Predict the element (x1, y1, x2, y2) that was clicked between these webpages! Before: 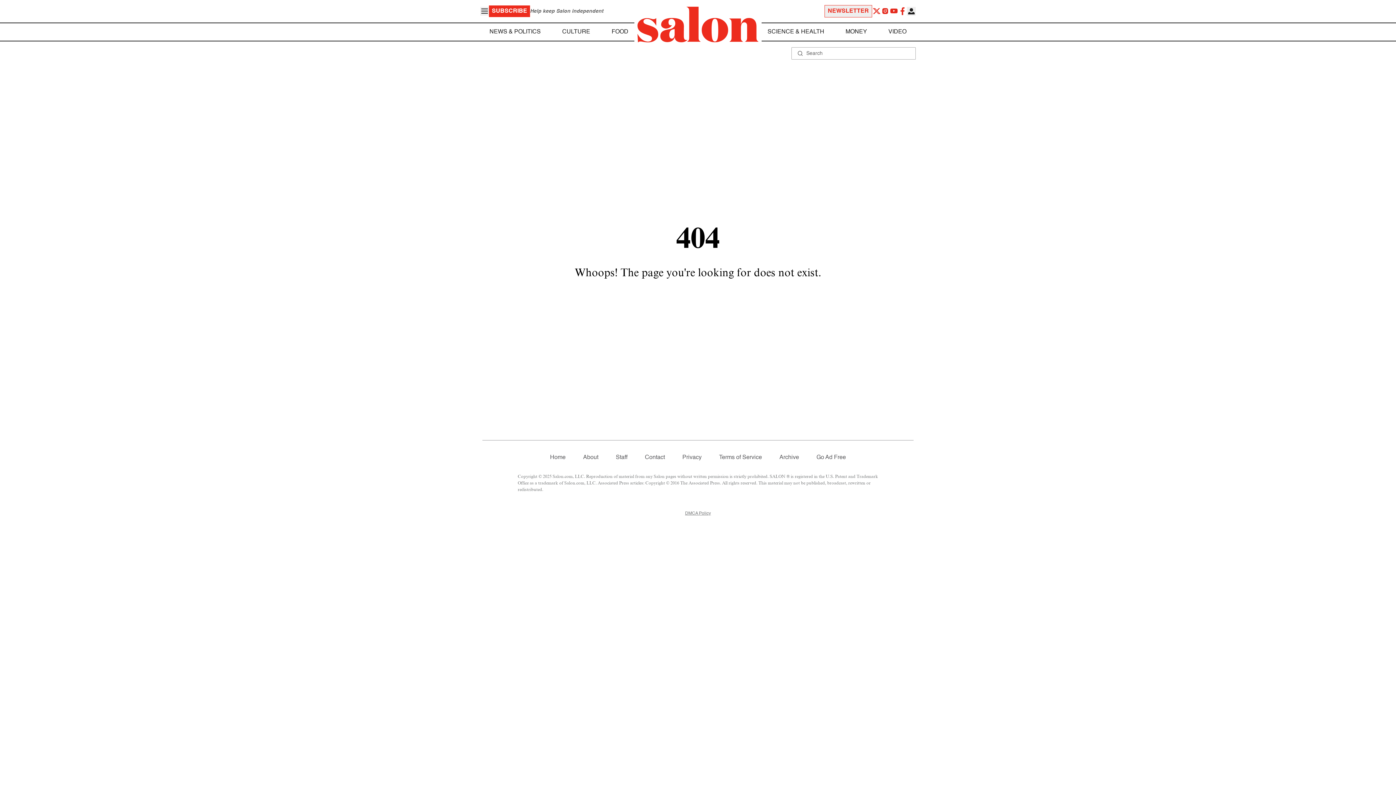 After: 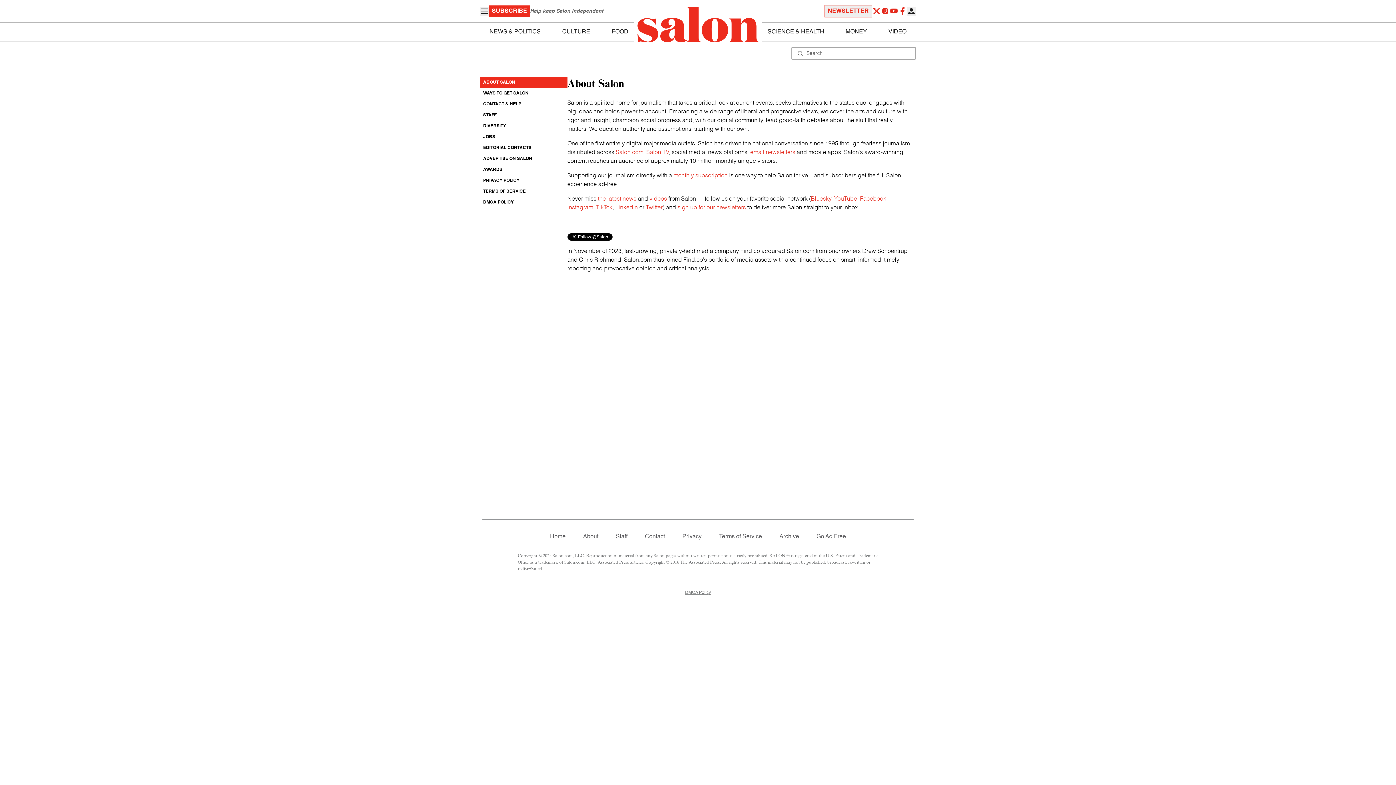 Action: label: About bbox: (583, 454, 598, 460)